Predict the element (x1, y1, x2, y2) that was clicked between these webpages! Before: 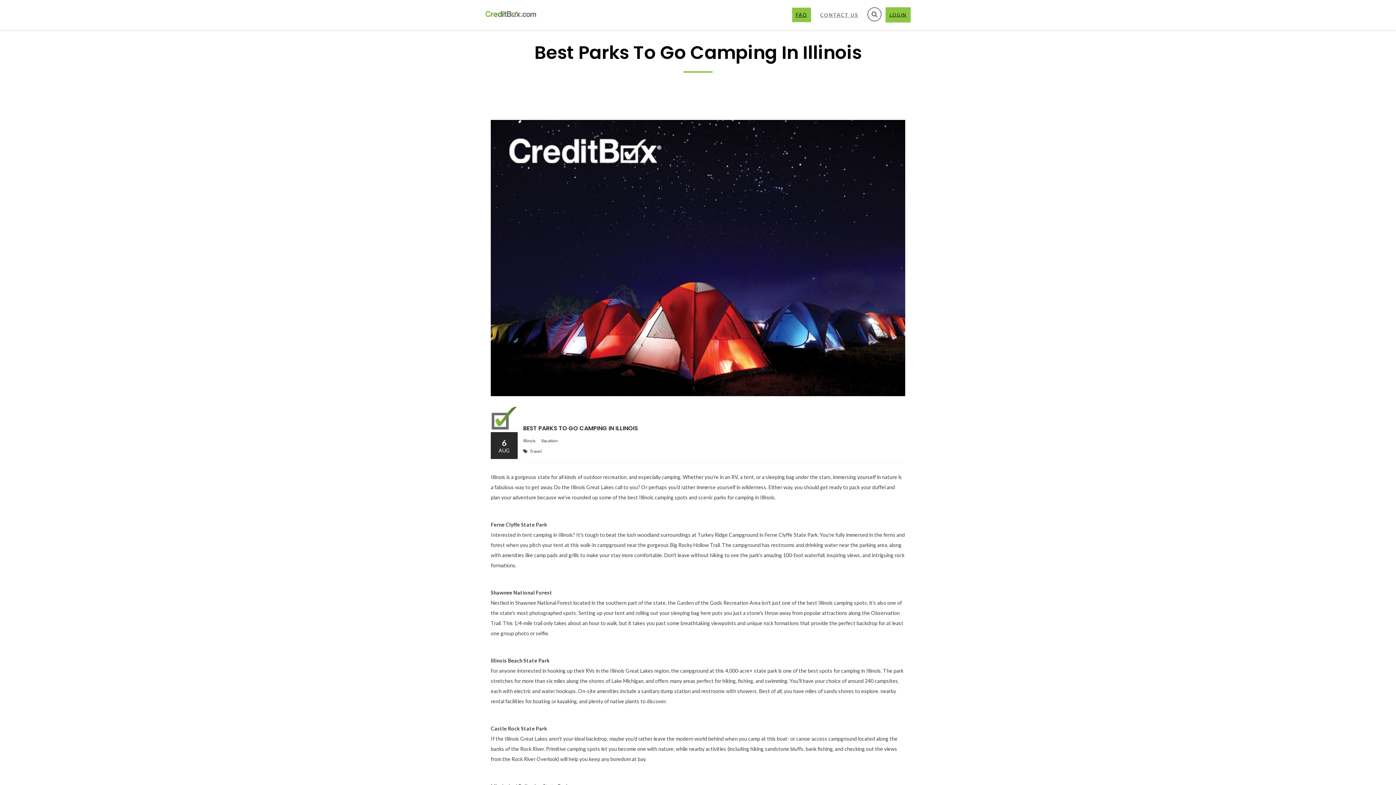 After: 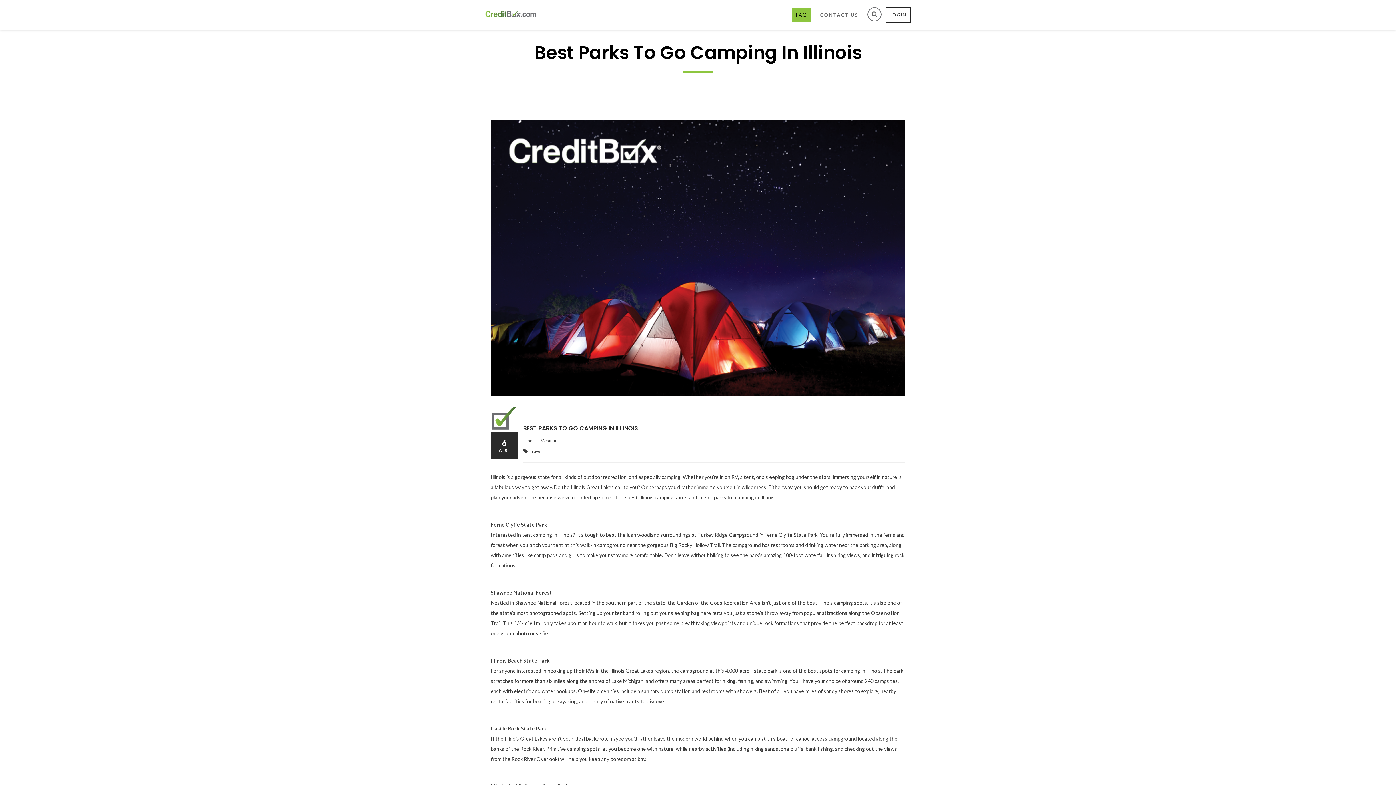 Action: bbox: (885, 7, 910, 22) label: LOGIN
(OPENS IN A NEW WINDOW)